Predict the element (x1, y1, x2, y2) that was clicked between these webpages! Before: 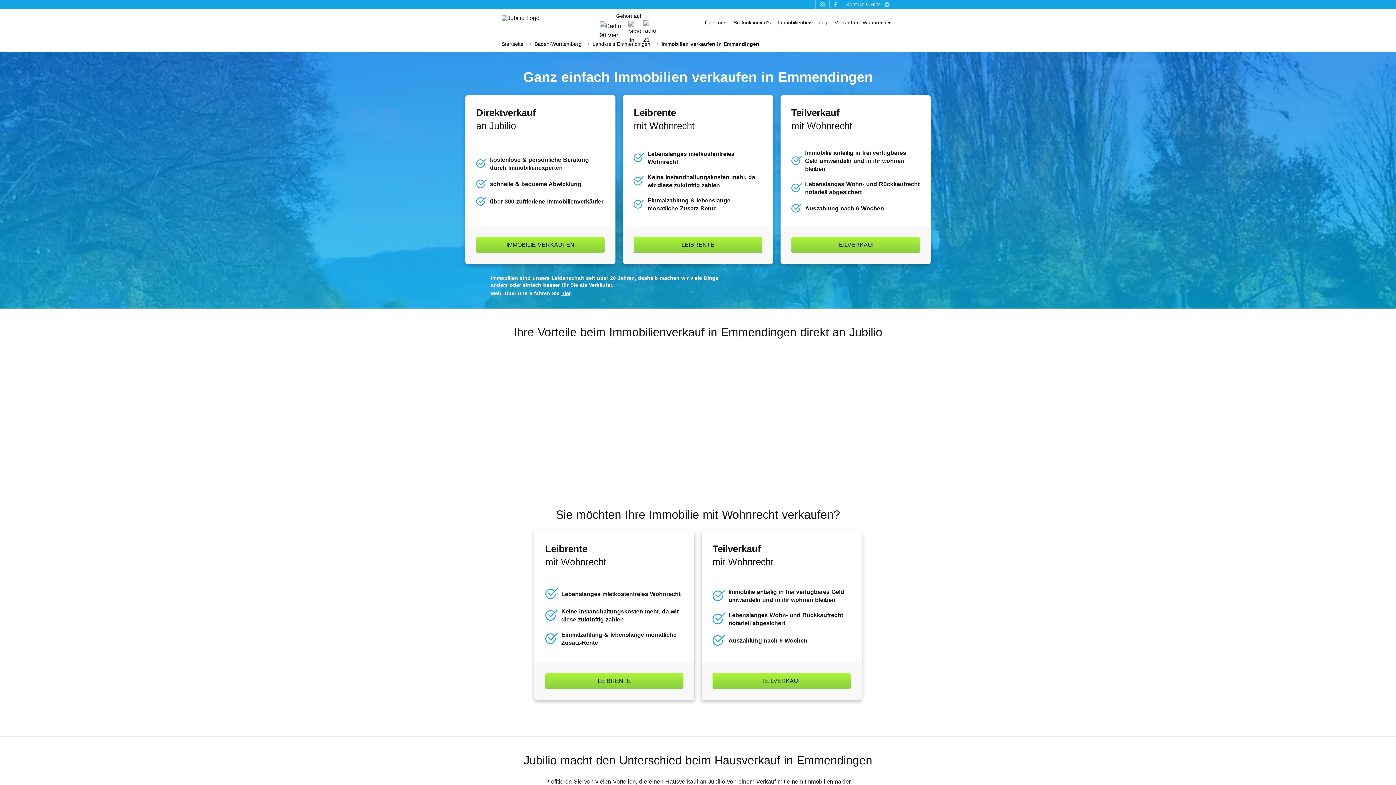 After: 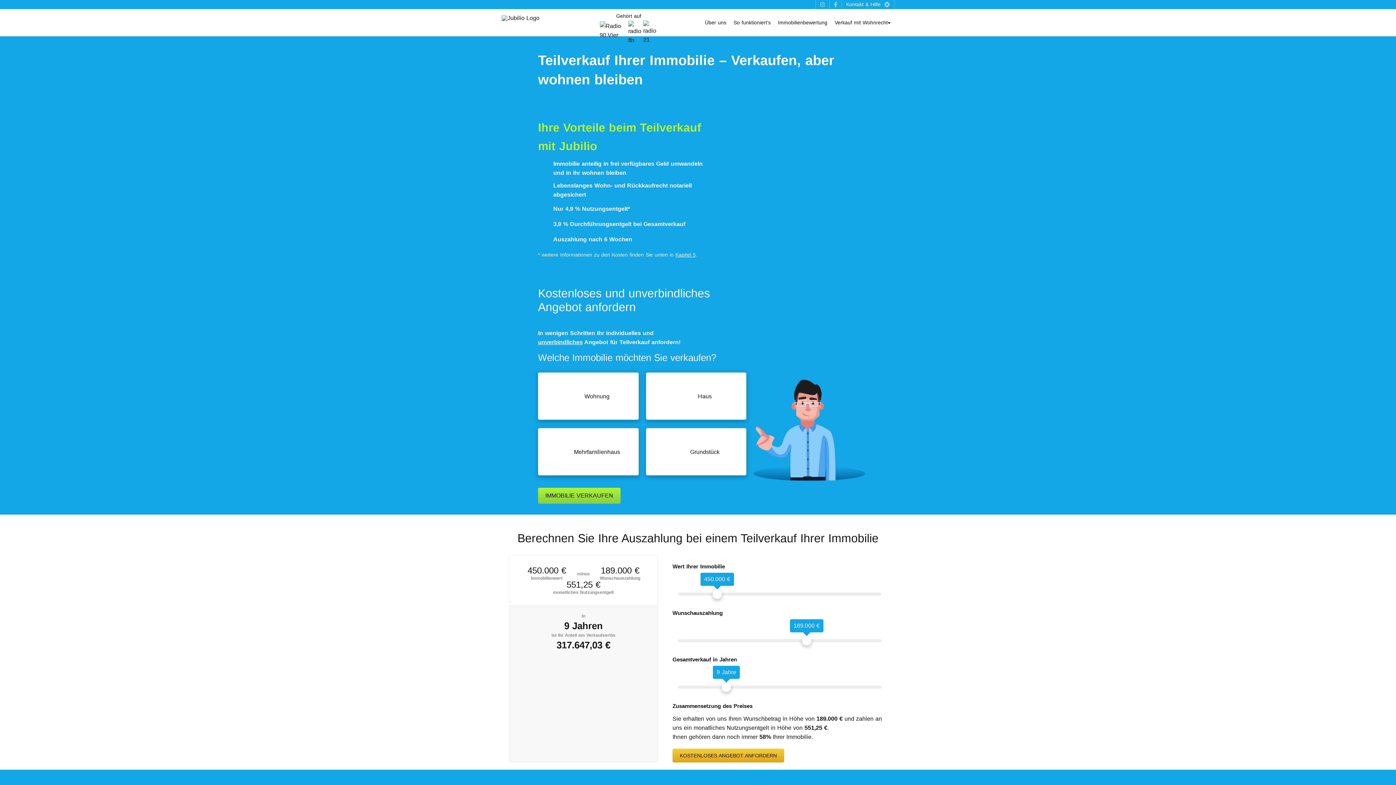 Action: bbox: (712, 673, 850, 689) label: TEILVERKAUF